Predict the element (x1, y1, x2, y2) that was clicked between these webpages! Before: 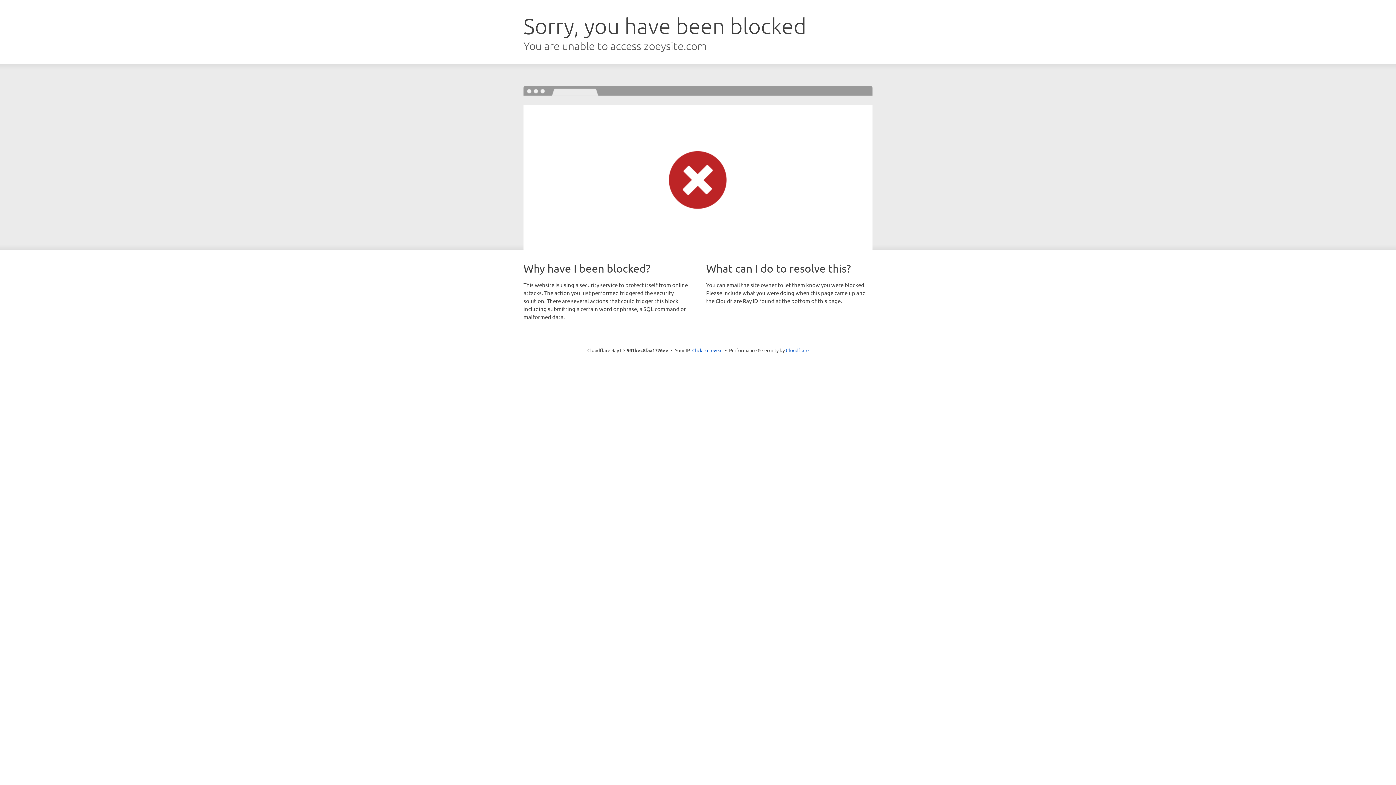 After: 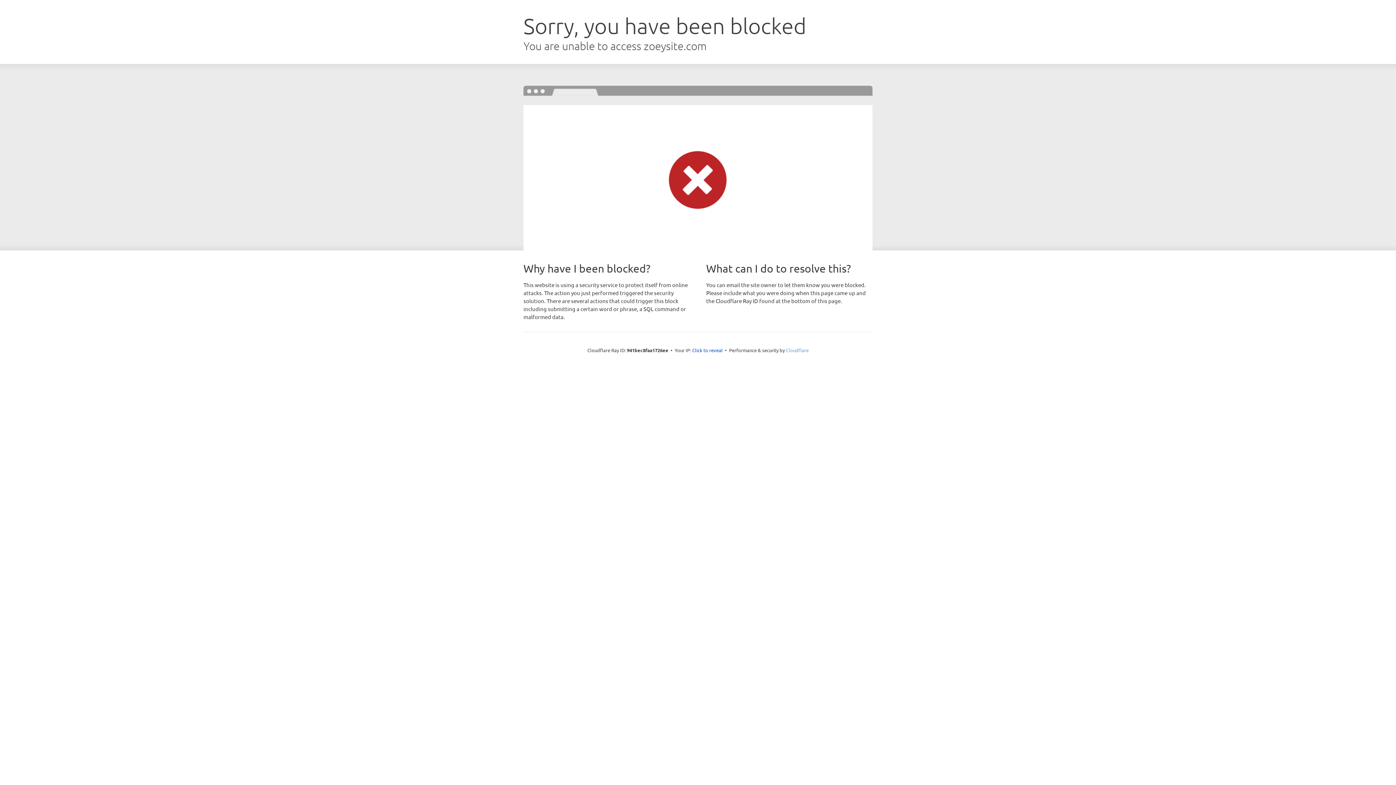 Action: label: Cloudflare bbox: (786, 347, 808, 353)